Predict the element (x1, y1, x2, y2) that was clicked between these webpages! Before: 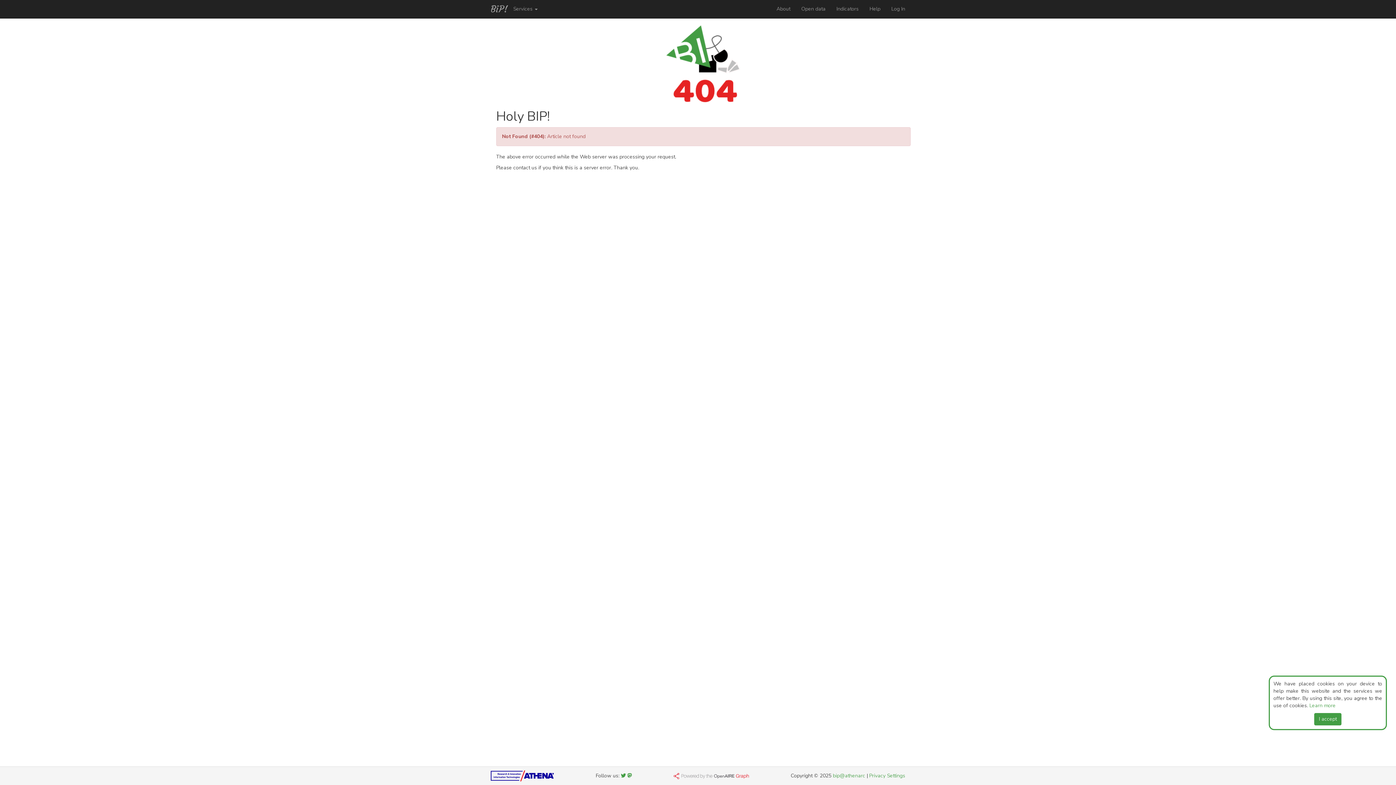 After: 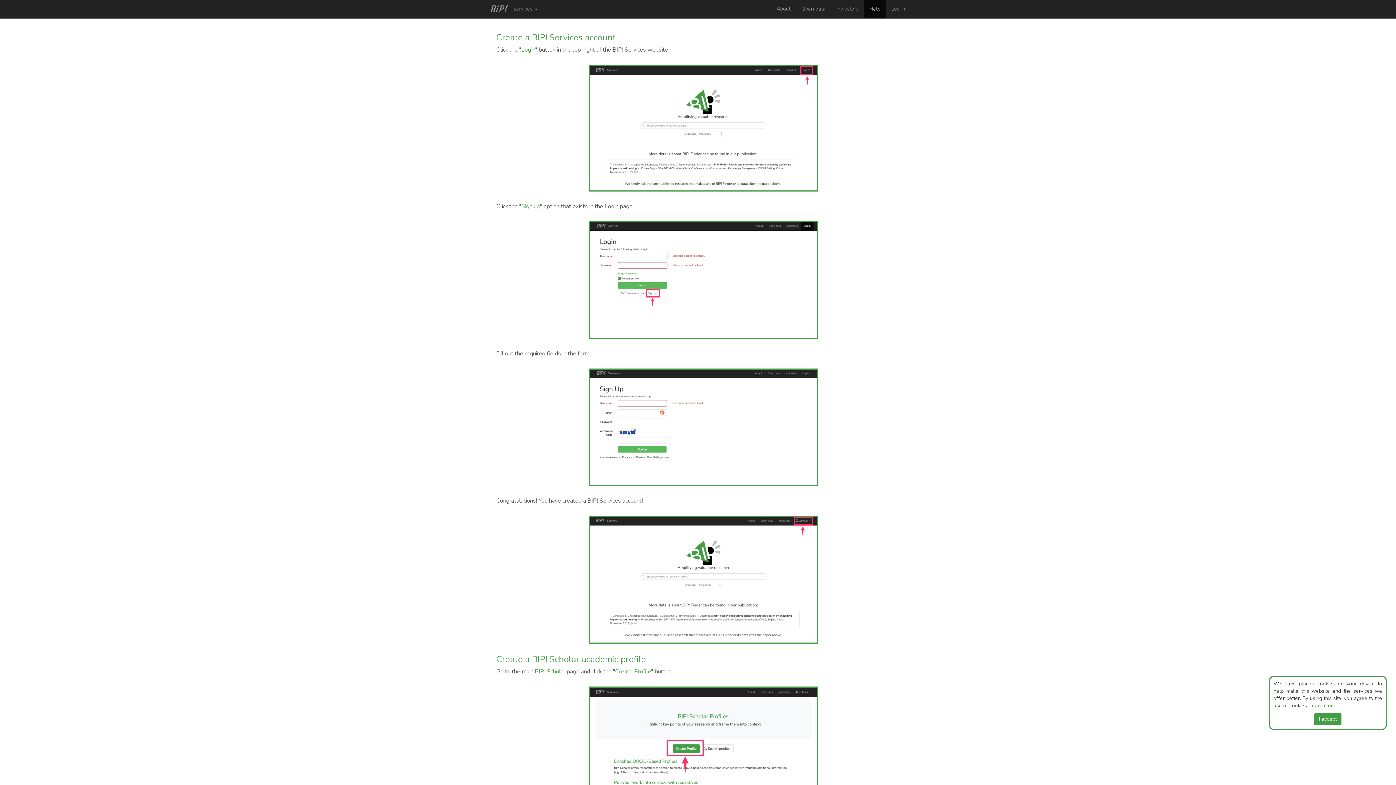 Action: label: Help bbox: (864, 0, 886, 18)